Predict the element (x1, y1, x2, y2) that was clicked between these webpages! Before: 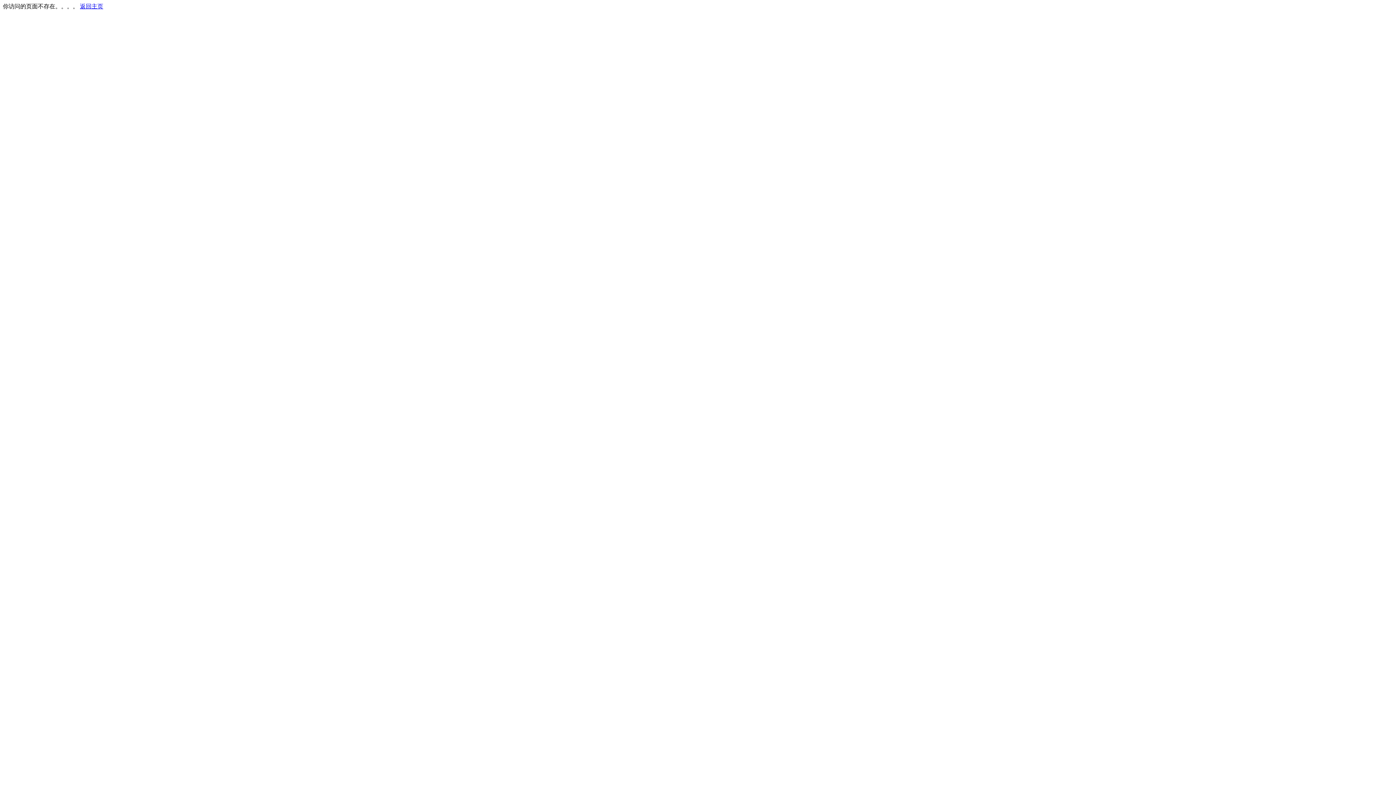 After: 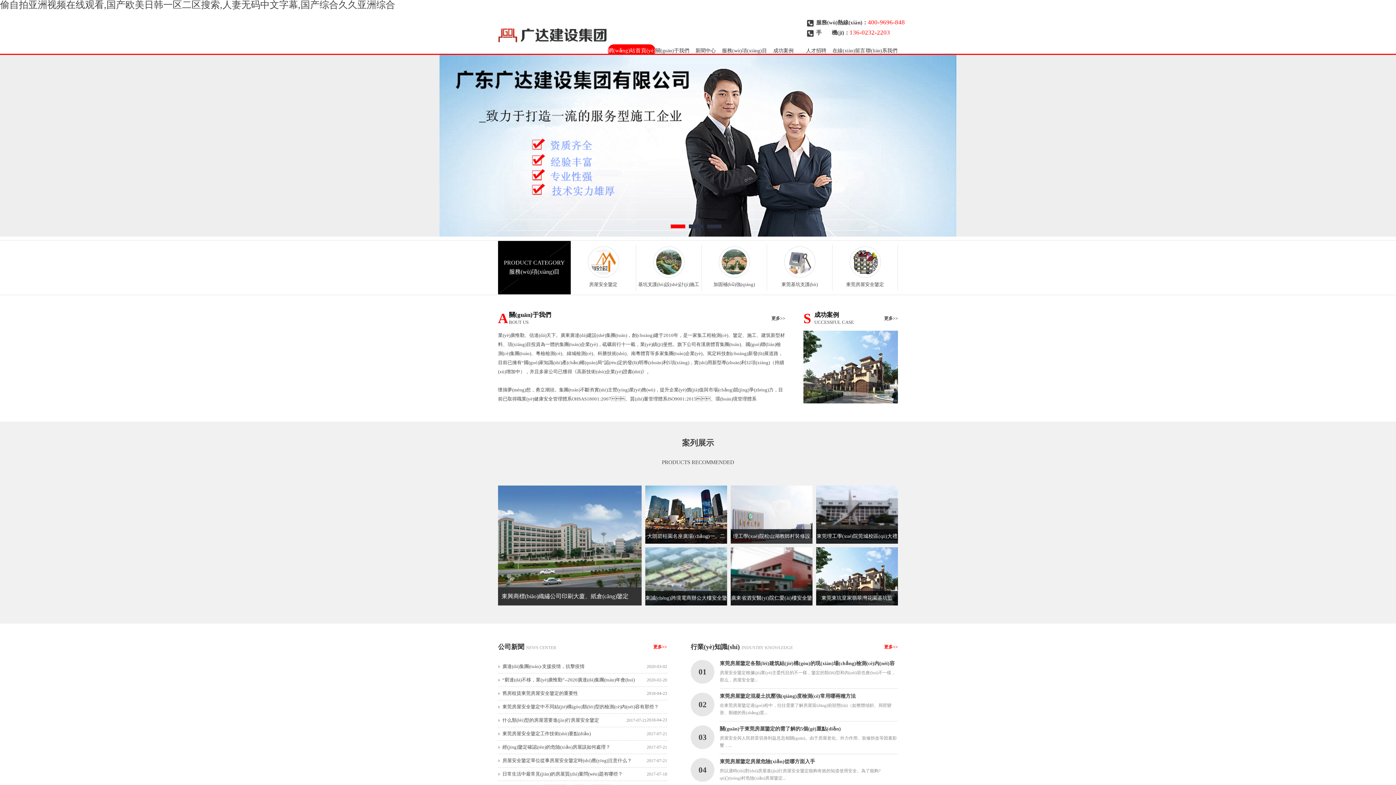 Action: bbox: (80, 3, 103, 9) label: 返回主页